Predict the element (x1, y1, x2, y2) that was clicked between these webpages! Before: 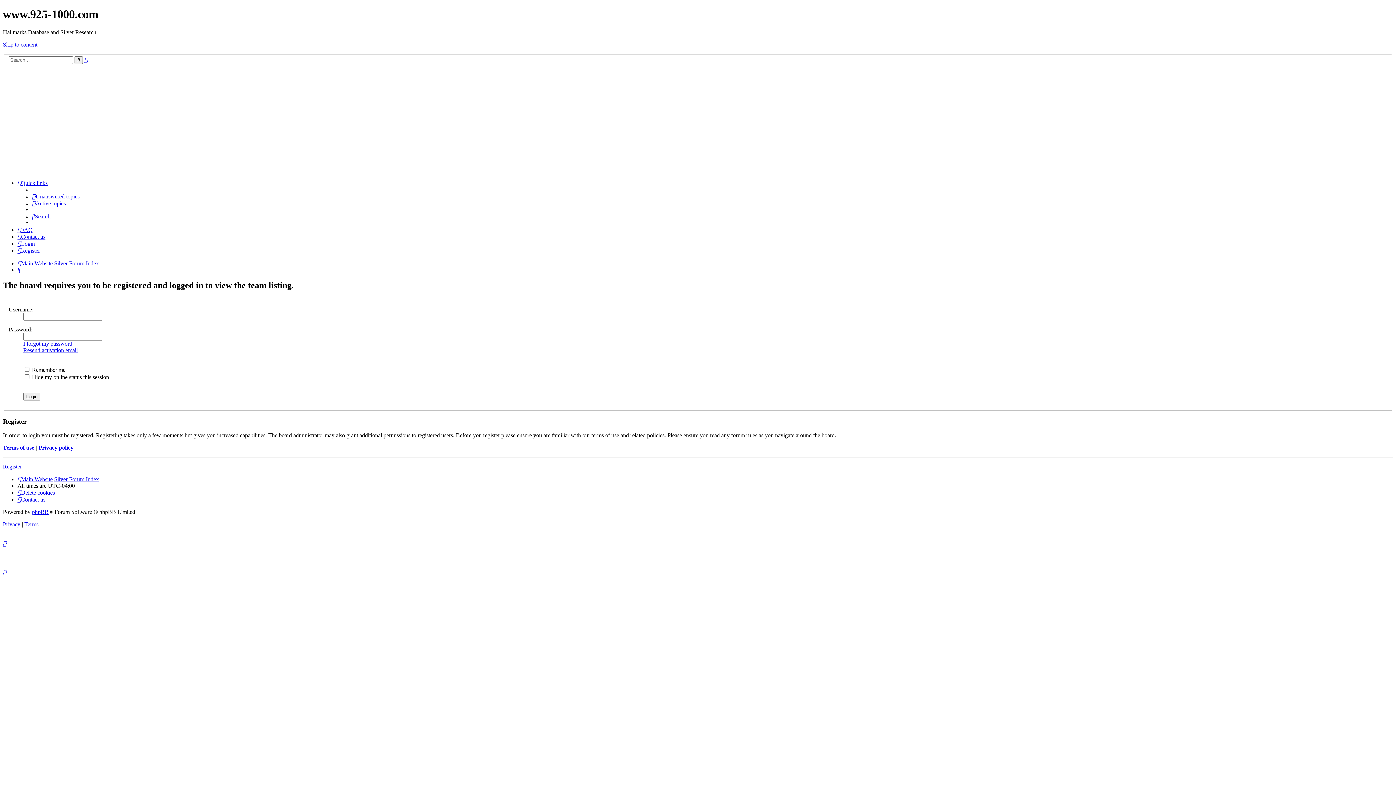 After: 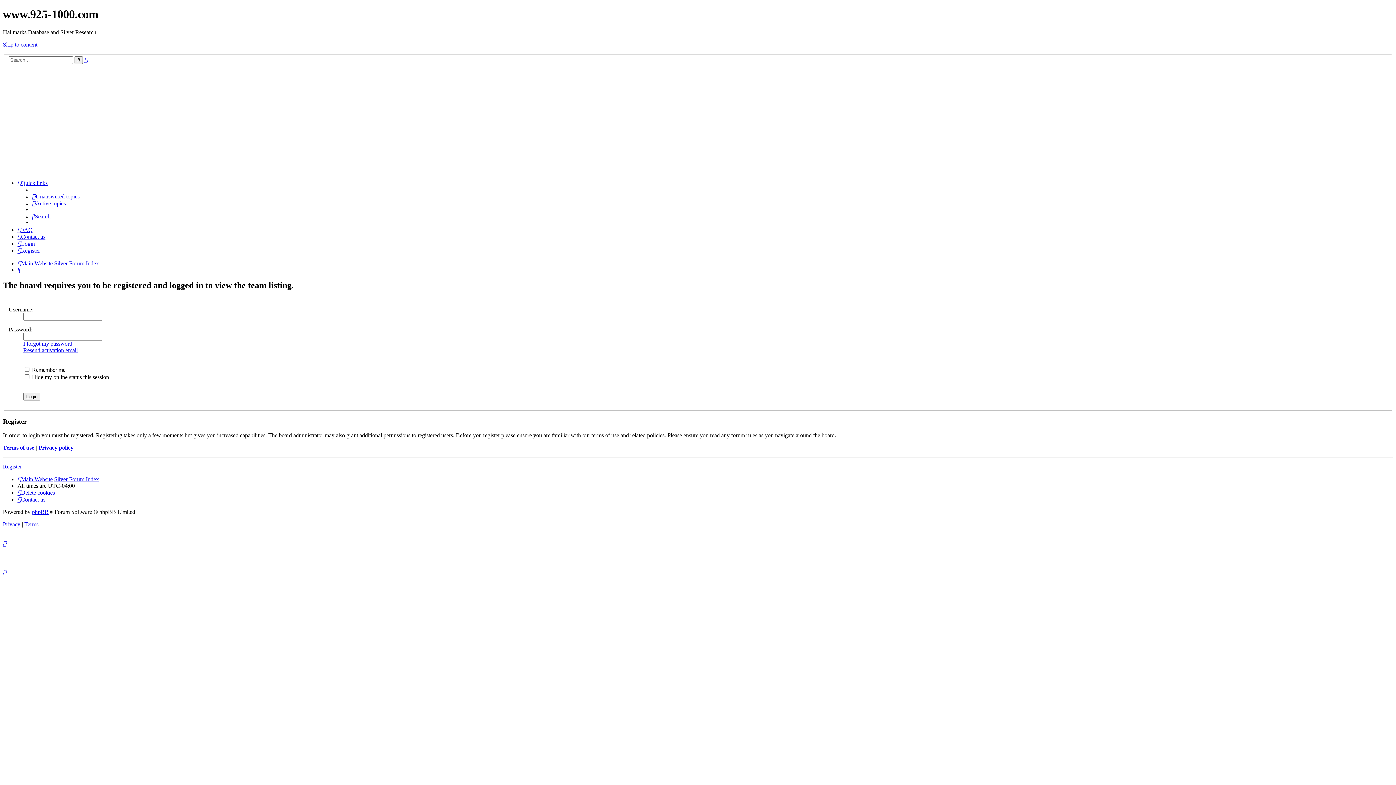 Action: bbox: (2, 540, 6, 547)